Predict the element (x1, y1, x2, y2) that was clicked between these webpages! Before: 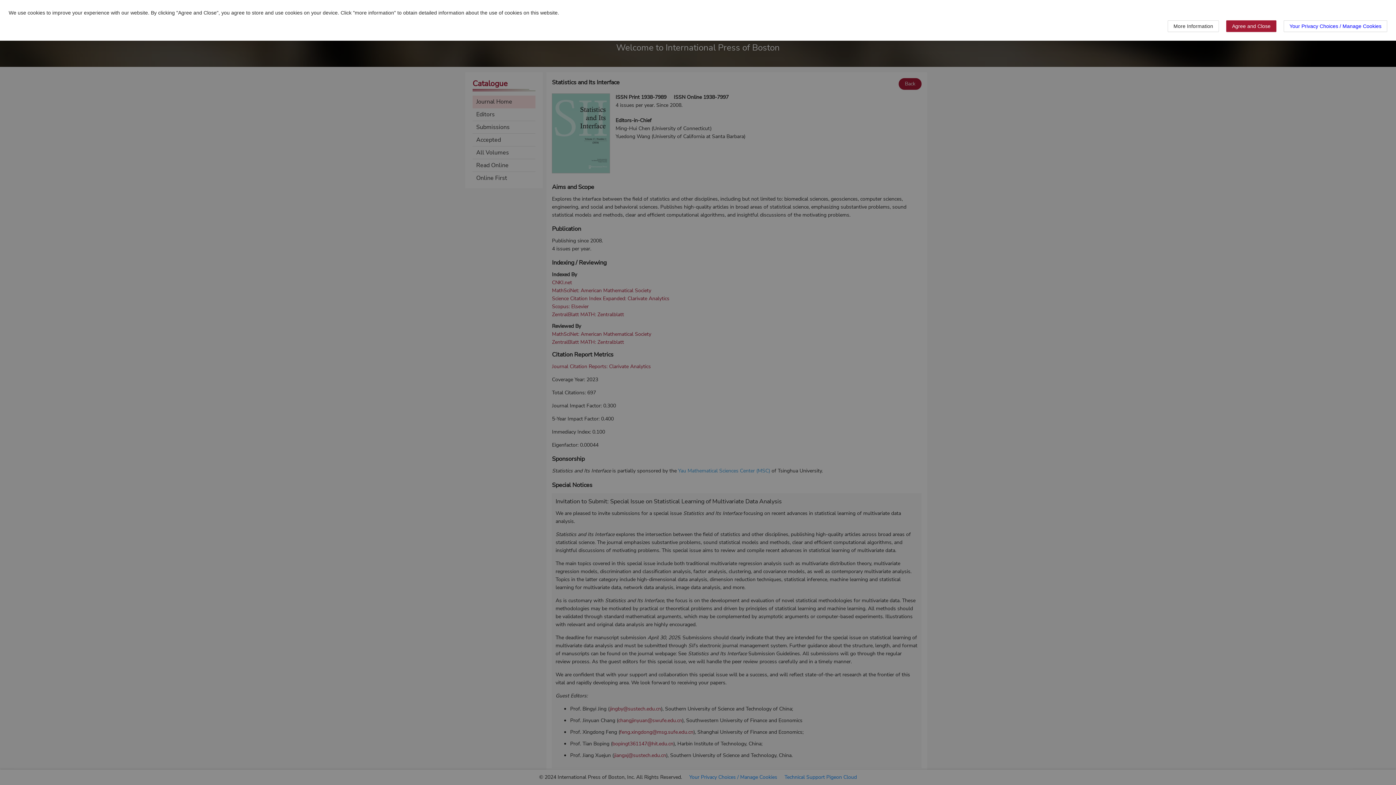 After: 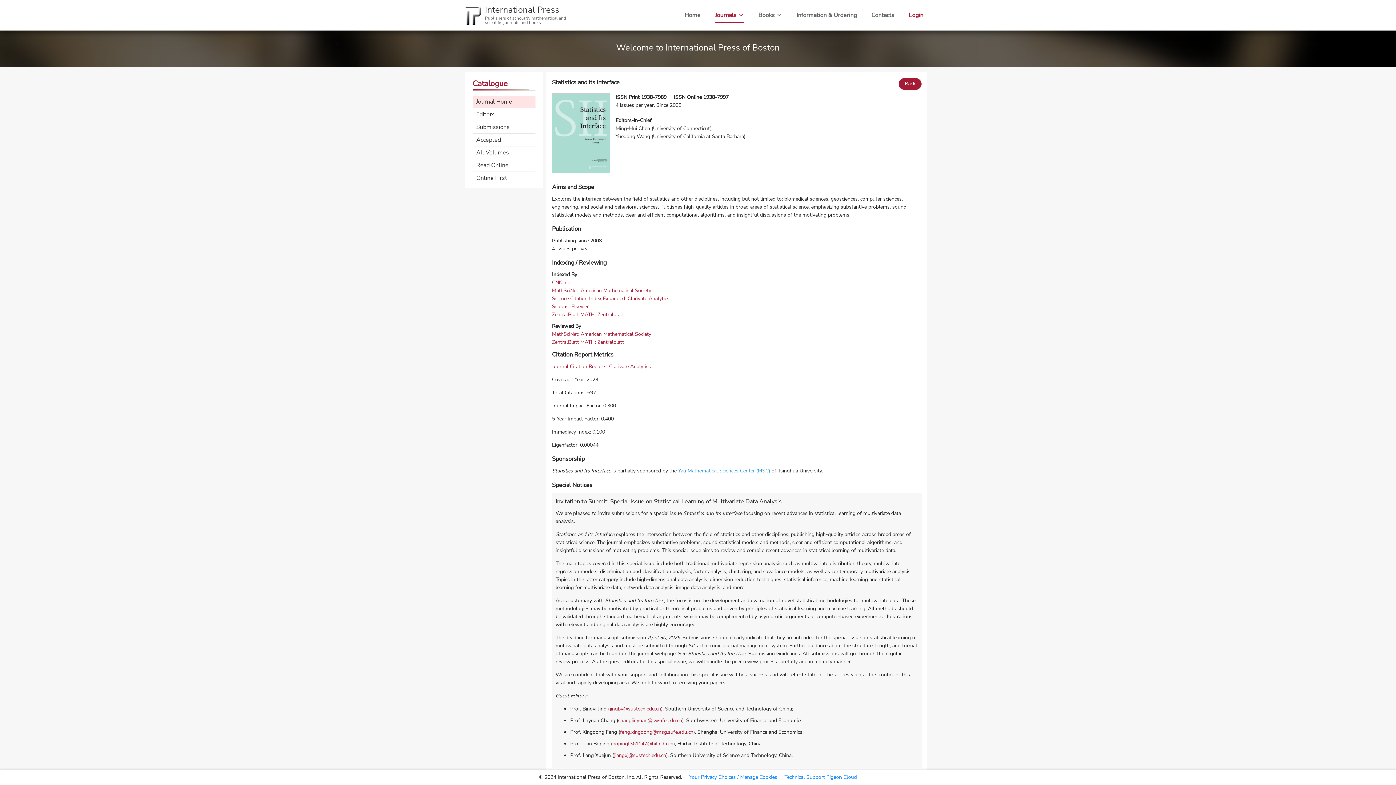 Action: label: Agree and Close bbox: (1226, 20, 1276, 32)